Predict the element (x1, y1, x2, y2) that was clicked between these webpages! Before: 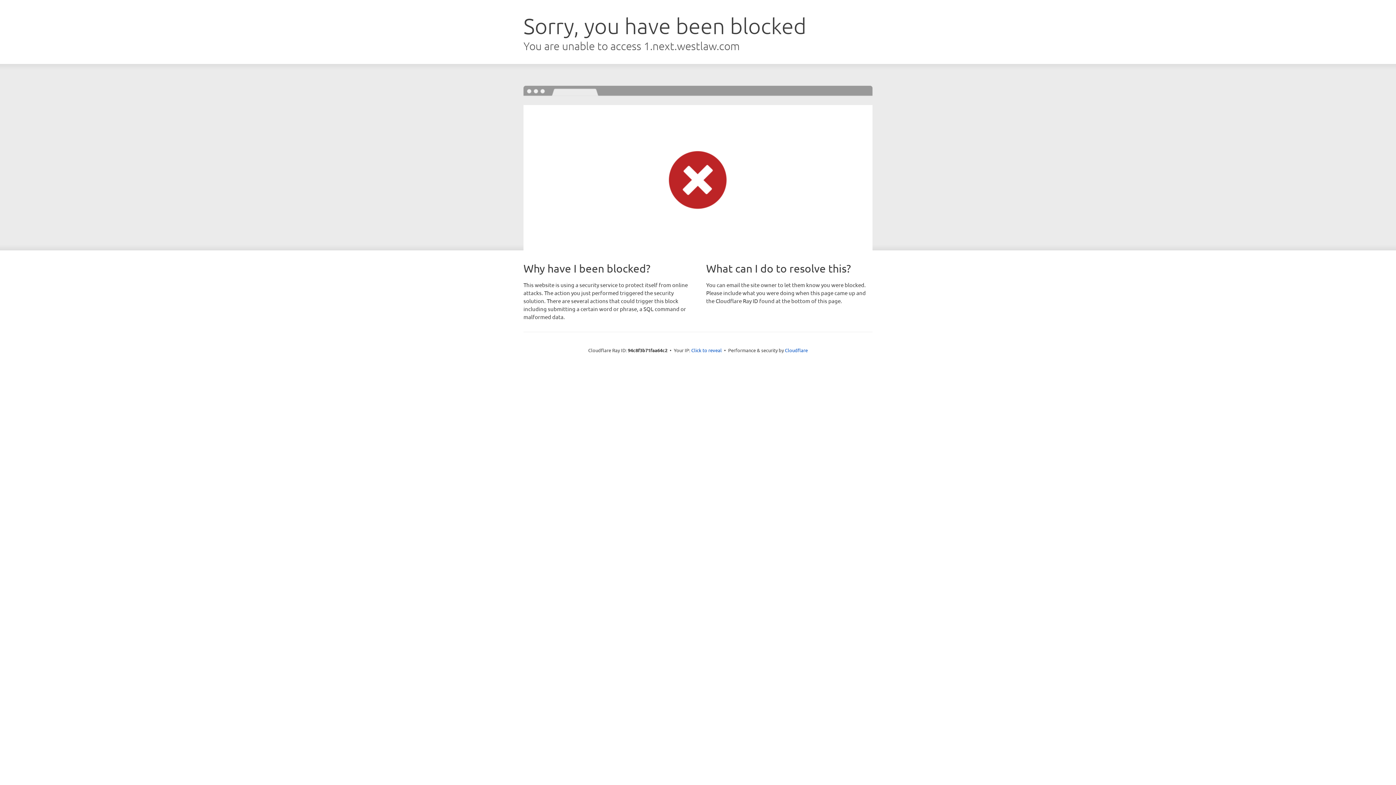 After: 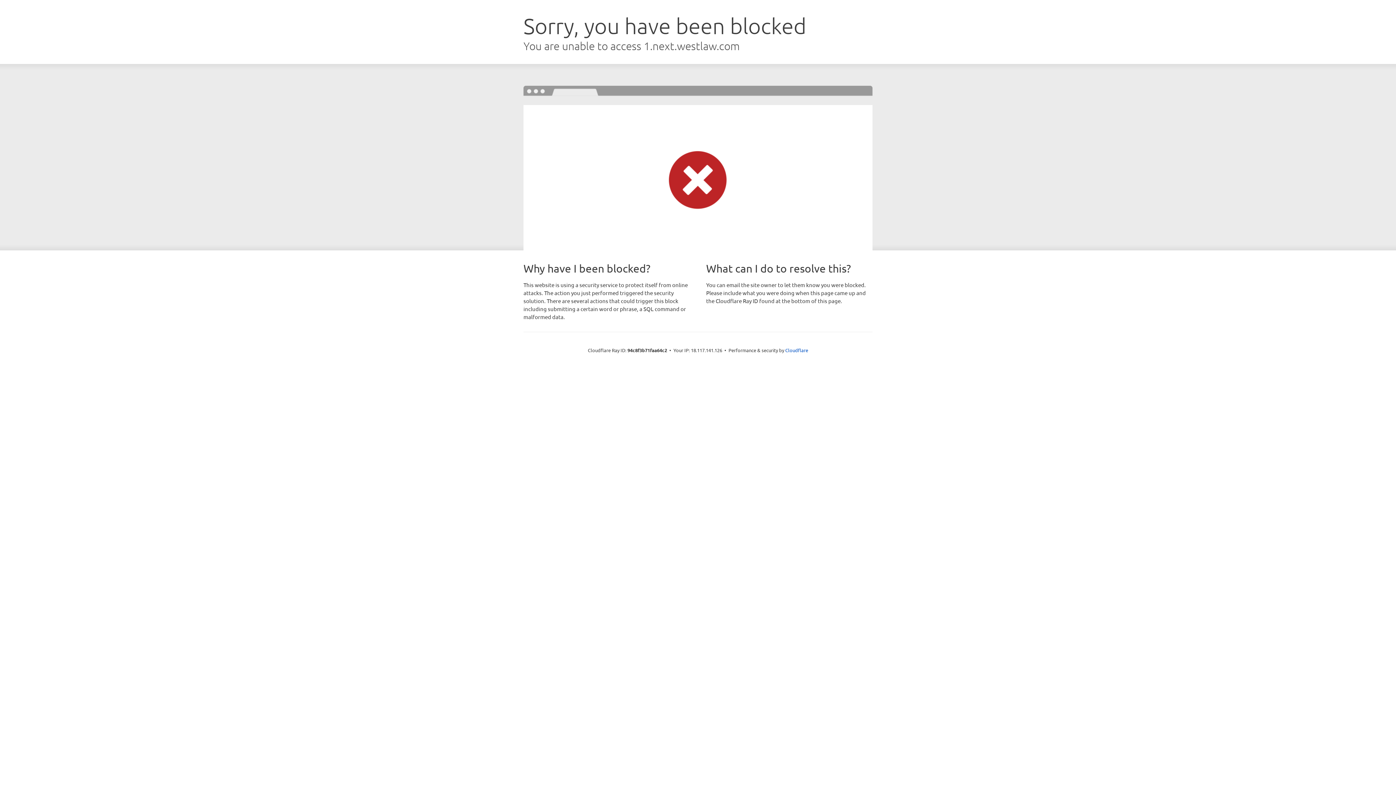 Action: label: Click to reveal bbox: (691, 346, 722, 353)